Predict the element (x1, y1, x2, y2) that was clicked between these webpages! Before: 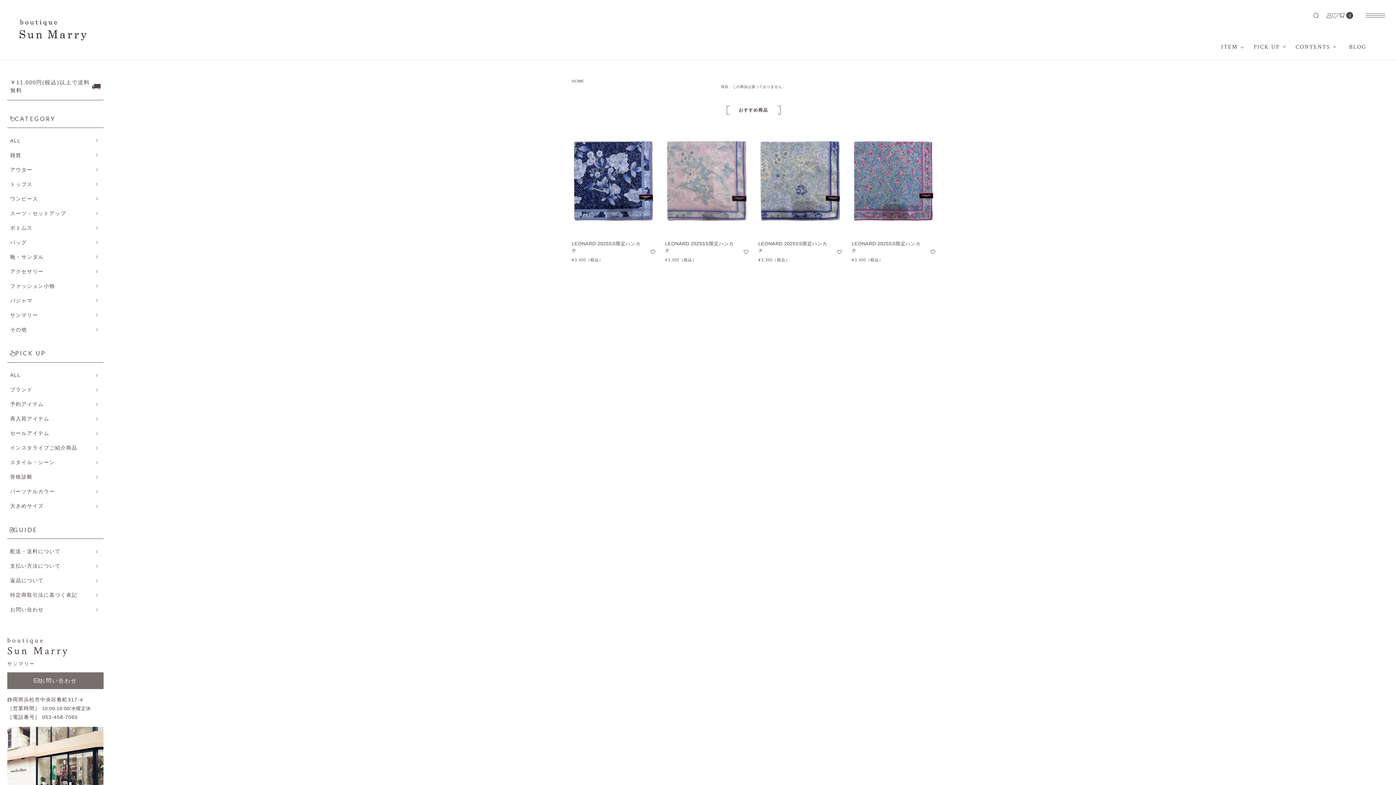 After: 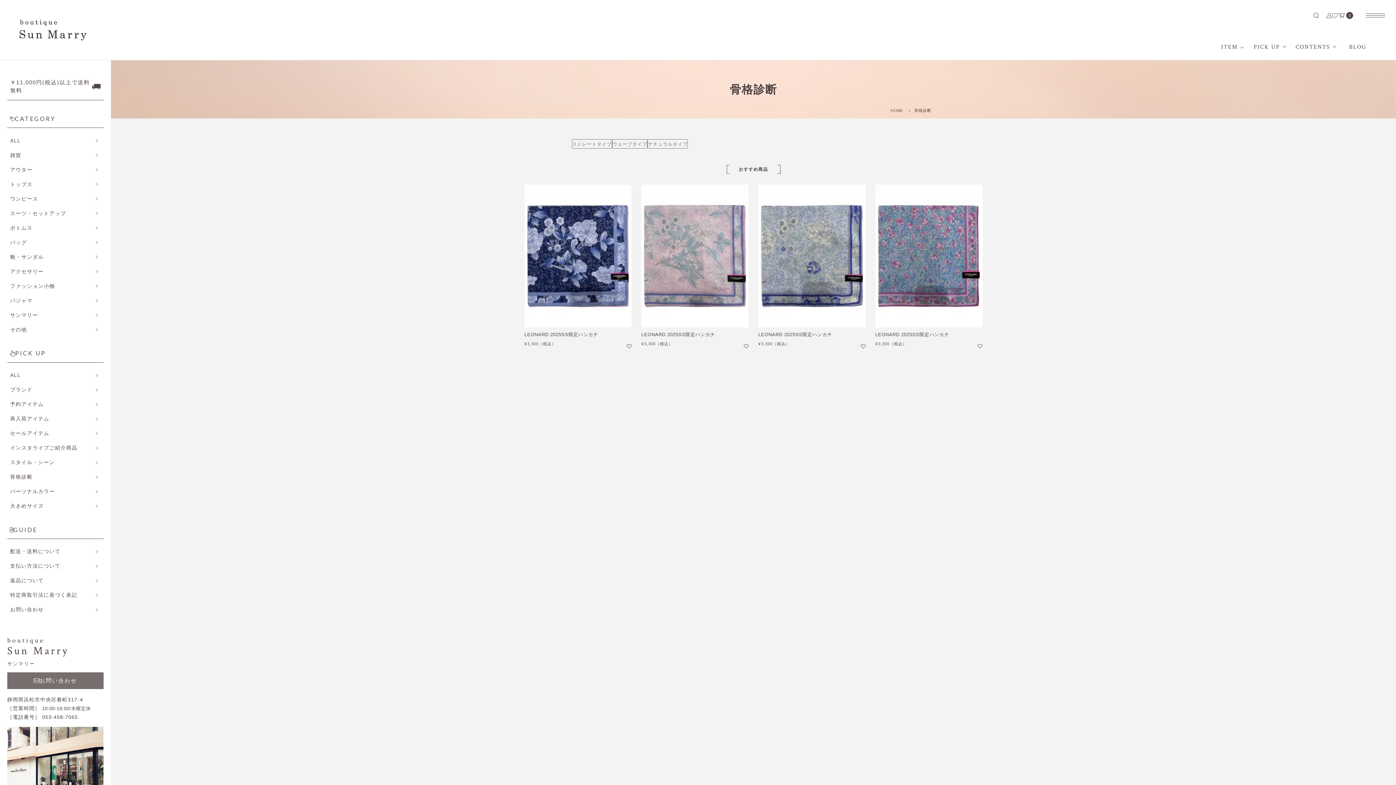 Action: bbox: (7, 470, 103, 484) label: 骨格診断